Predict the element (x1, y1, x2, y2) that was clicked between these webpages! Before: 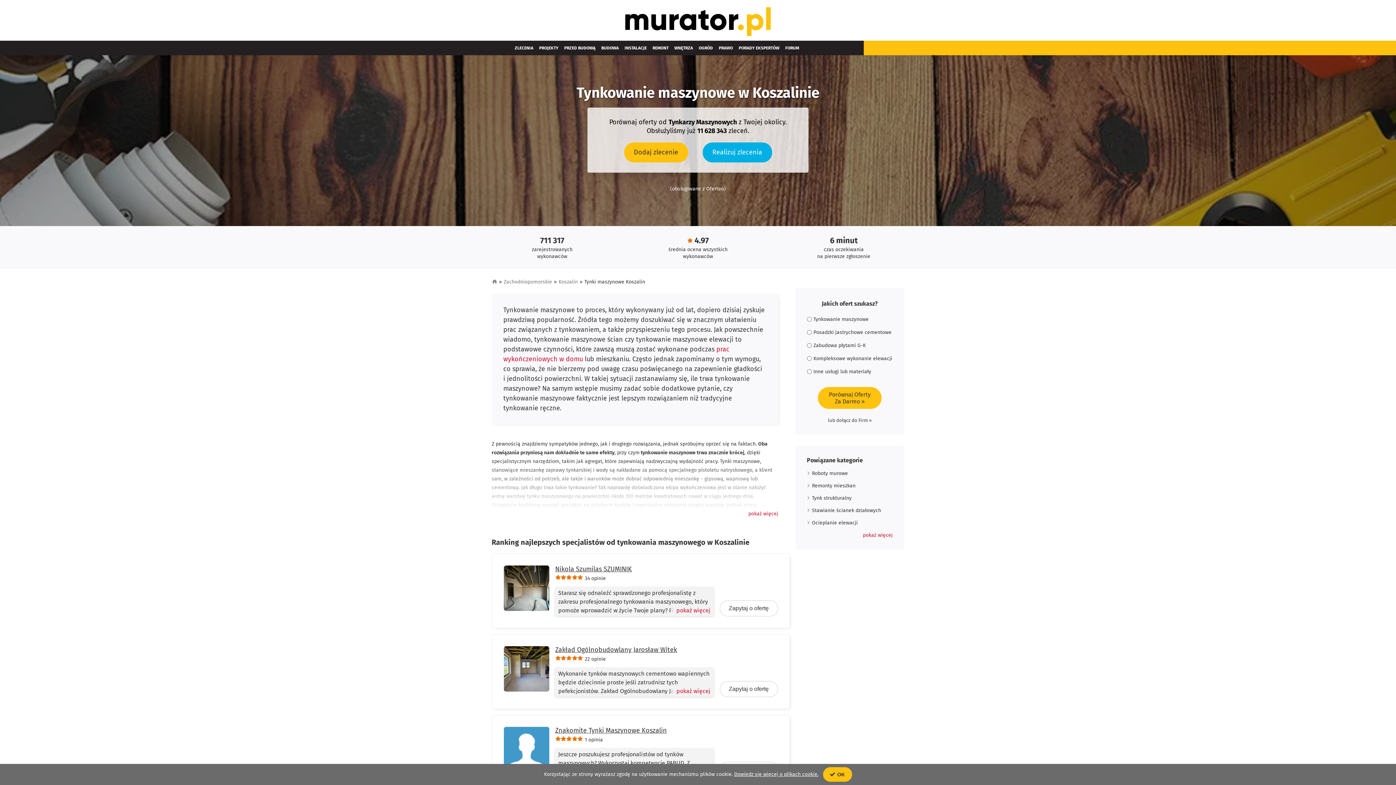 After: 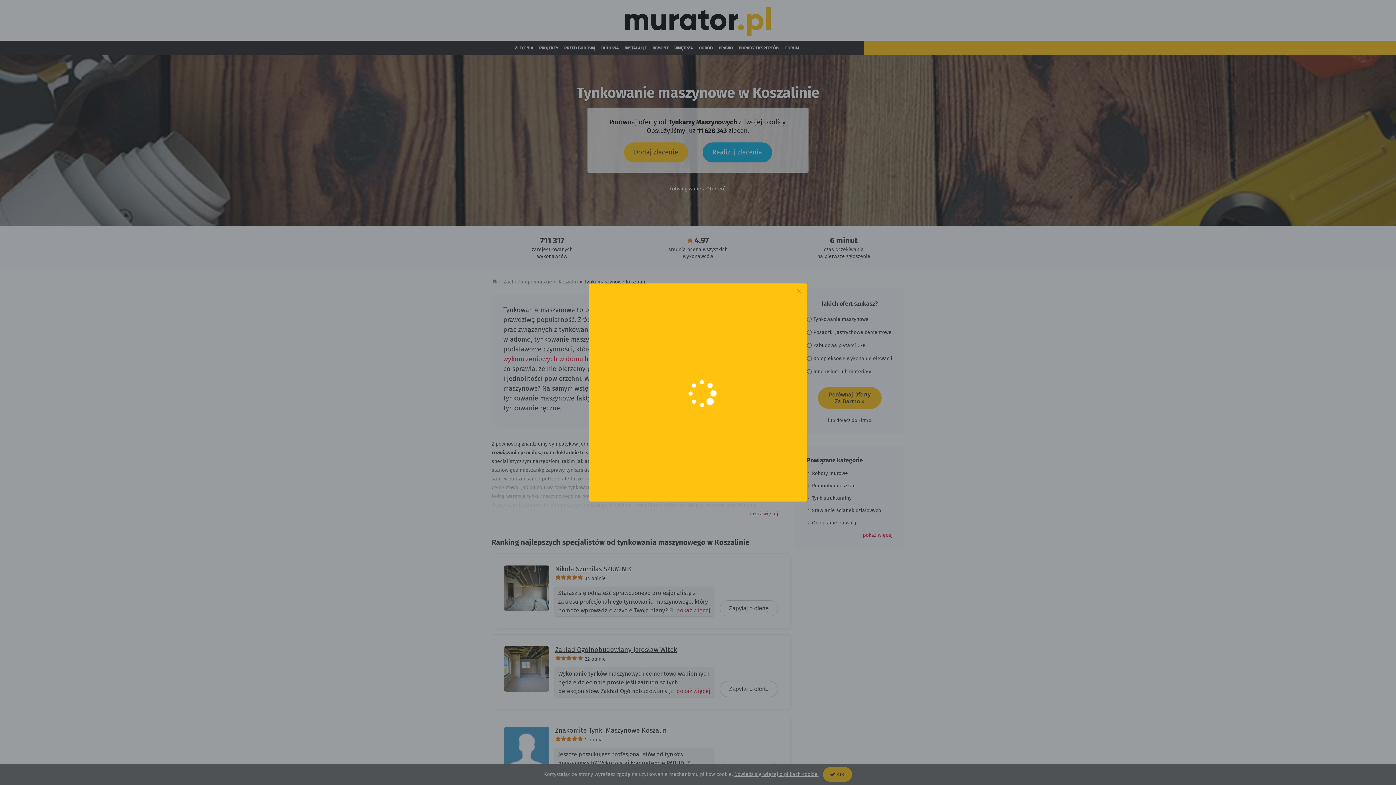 Action: label: Dodaj zlecenie bbox: (624, 142, 688, 162)